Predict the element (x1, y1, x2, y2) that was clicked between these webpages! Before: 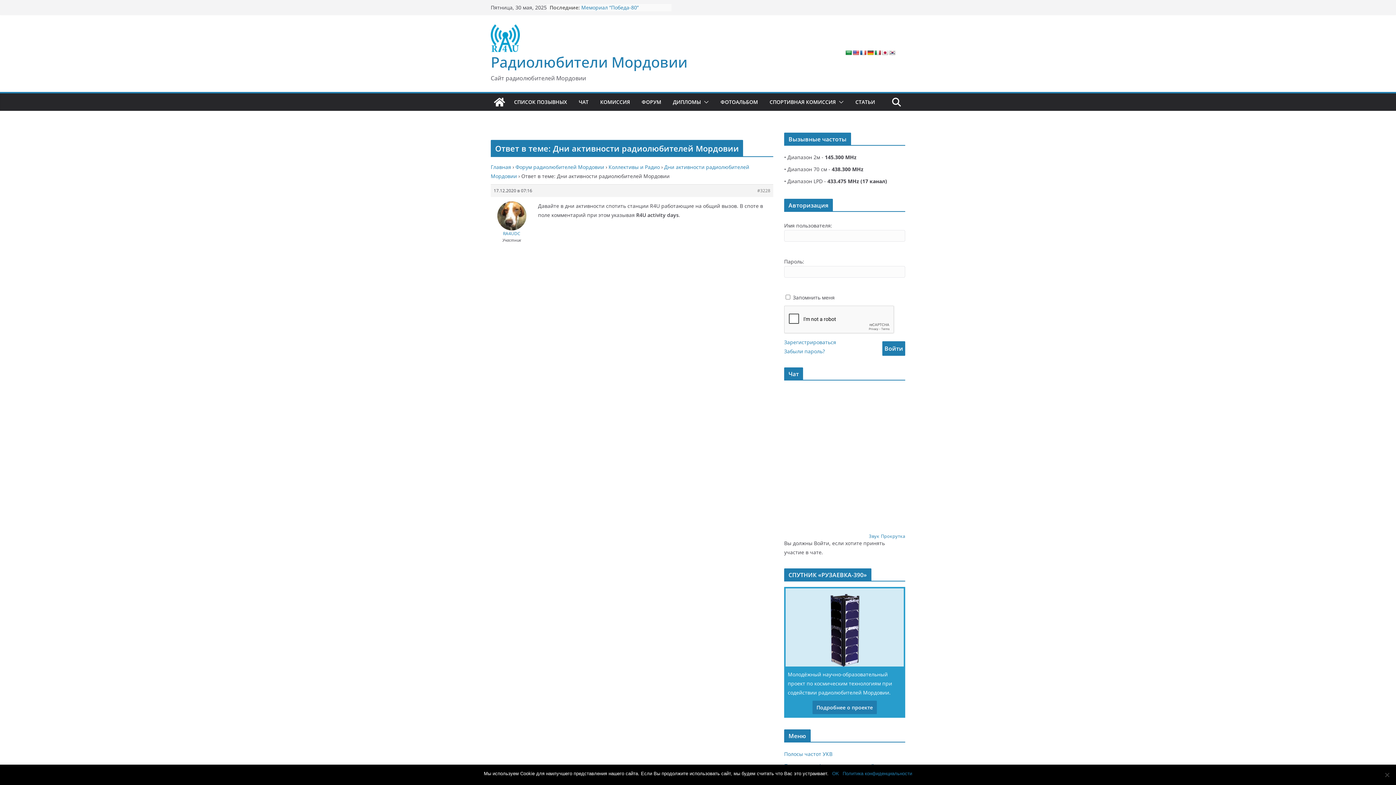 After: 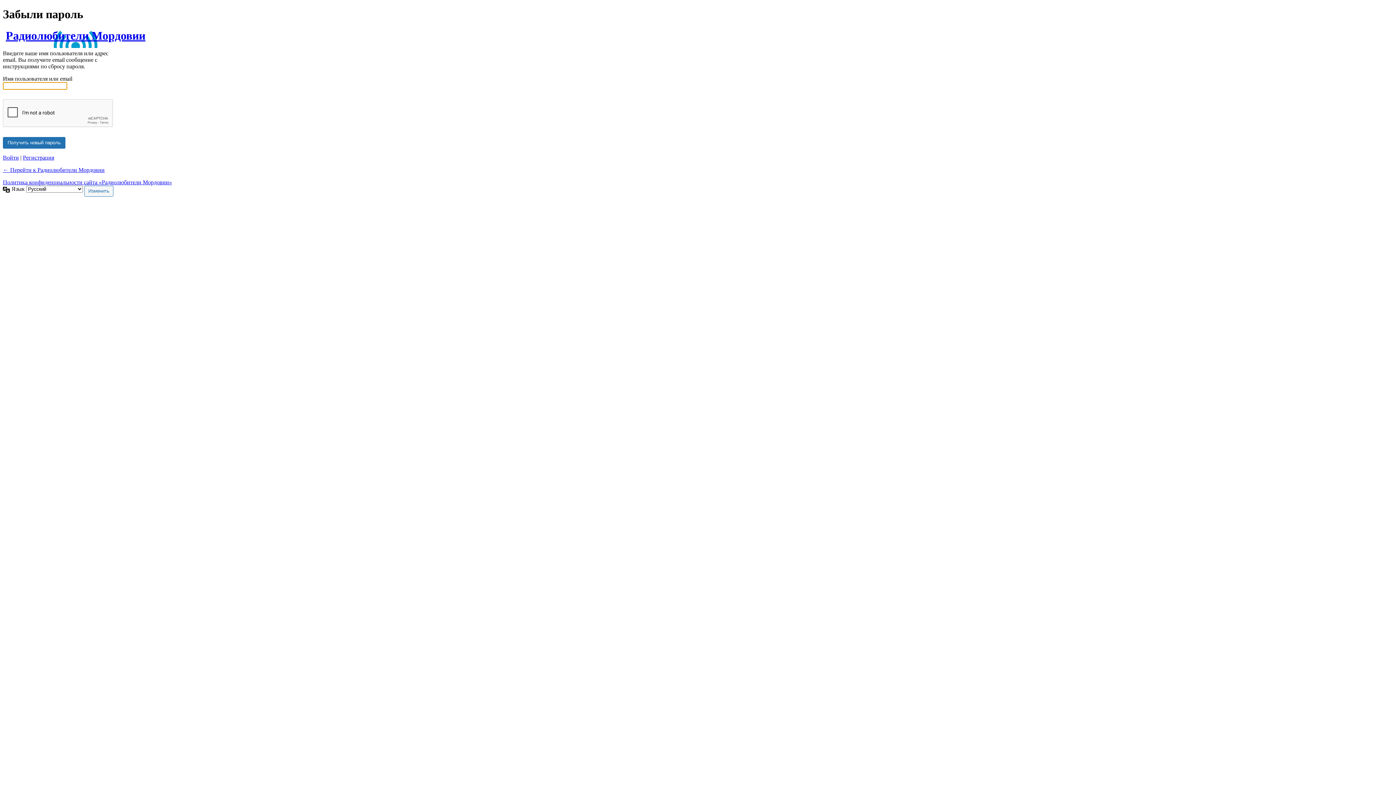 Action: label: Забыли пароль? bbox: (784, 346, 825, 356)